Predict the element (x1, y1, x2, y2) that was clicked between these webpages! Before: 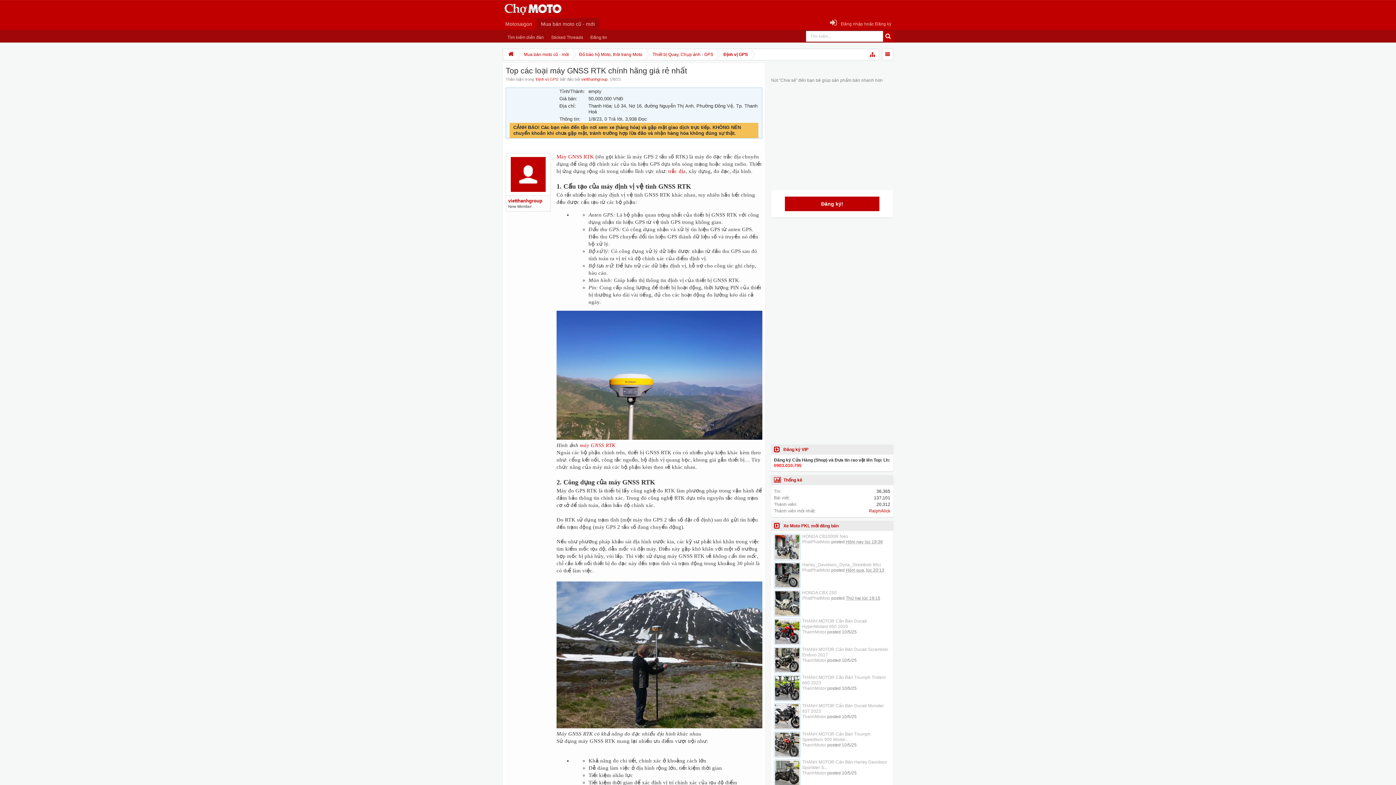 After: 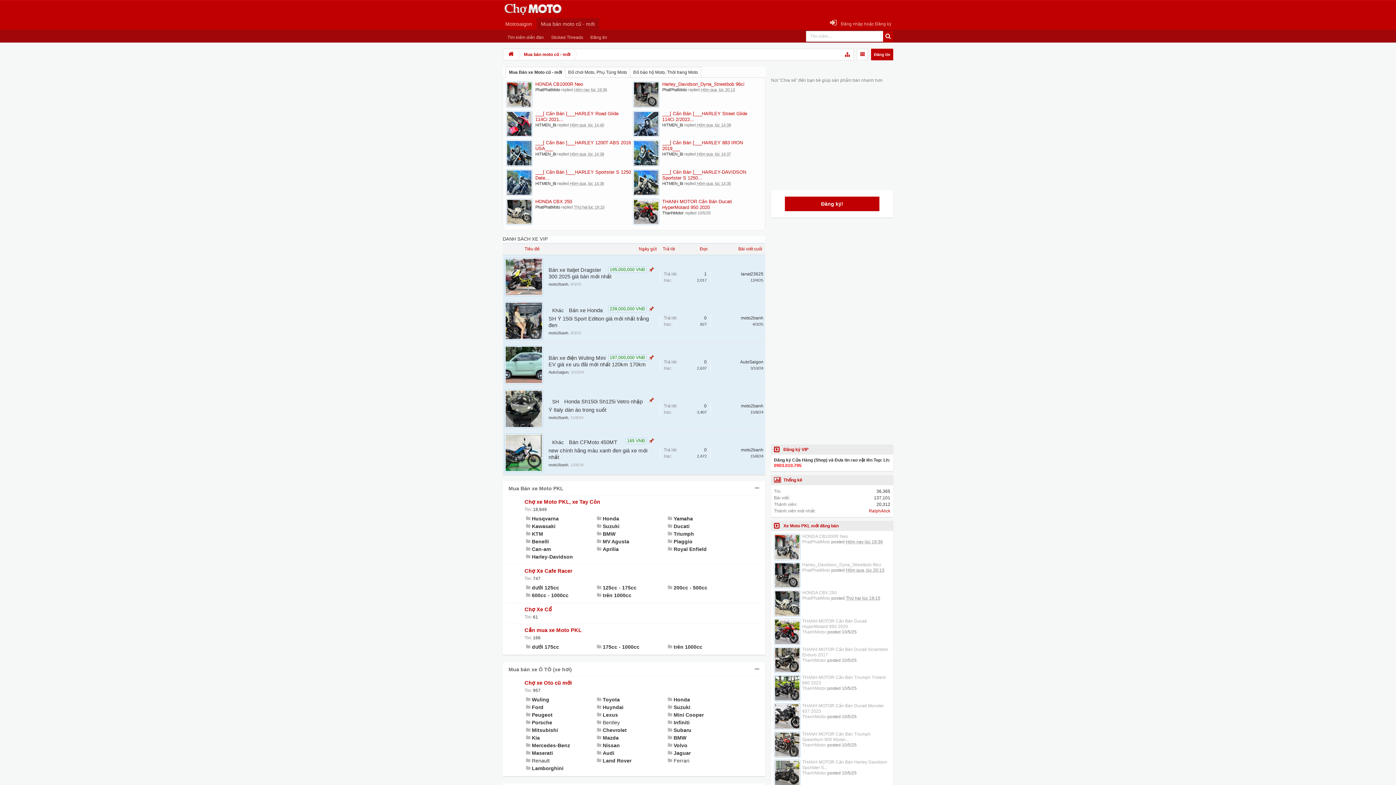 Action: label: Mua bán moto cũ - mới bbox: (536, 18, 599, 29)